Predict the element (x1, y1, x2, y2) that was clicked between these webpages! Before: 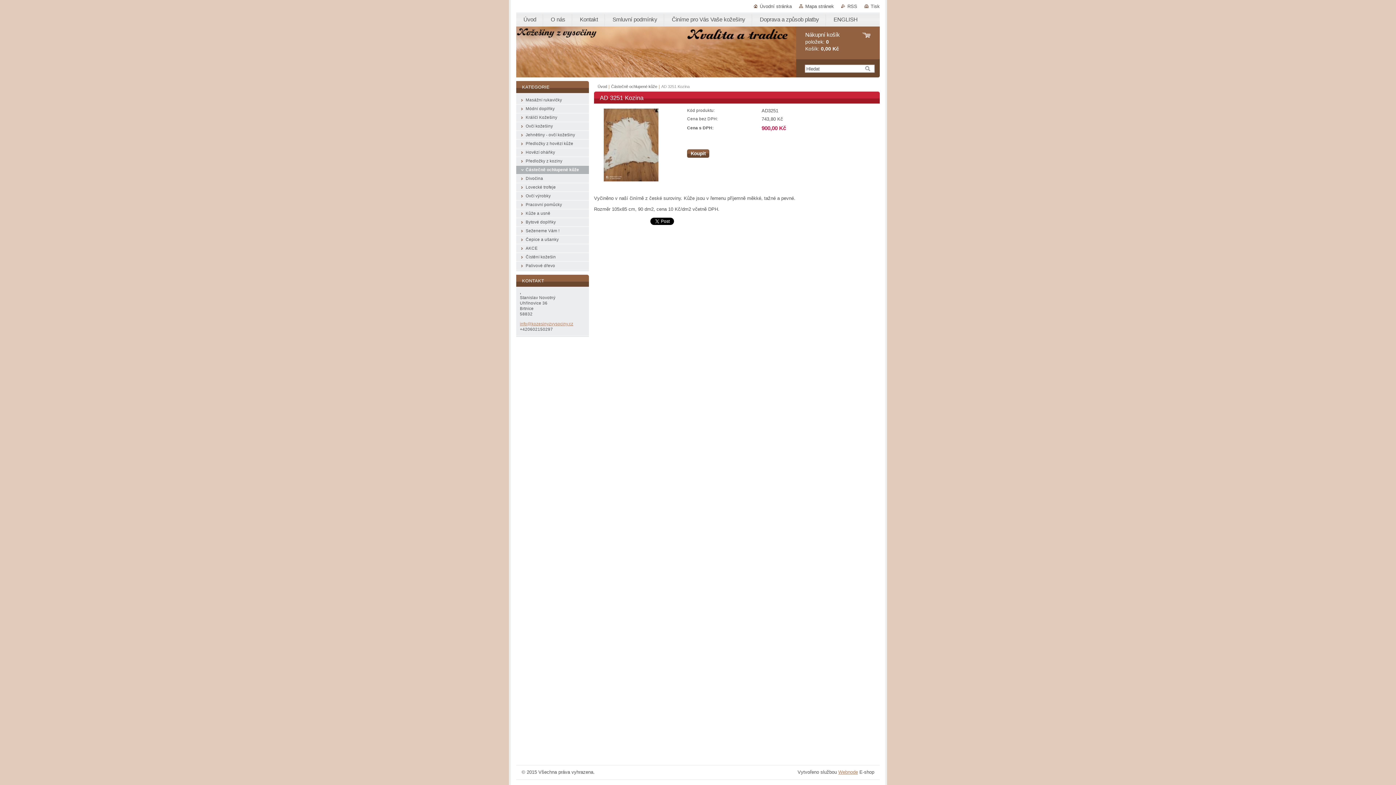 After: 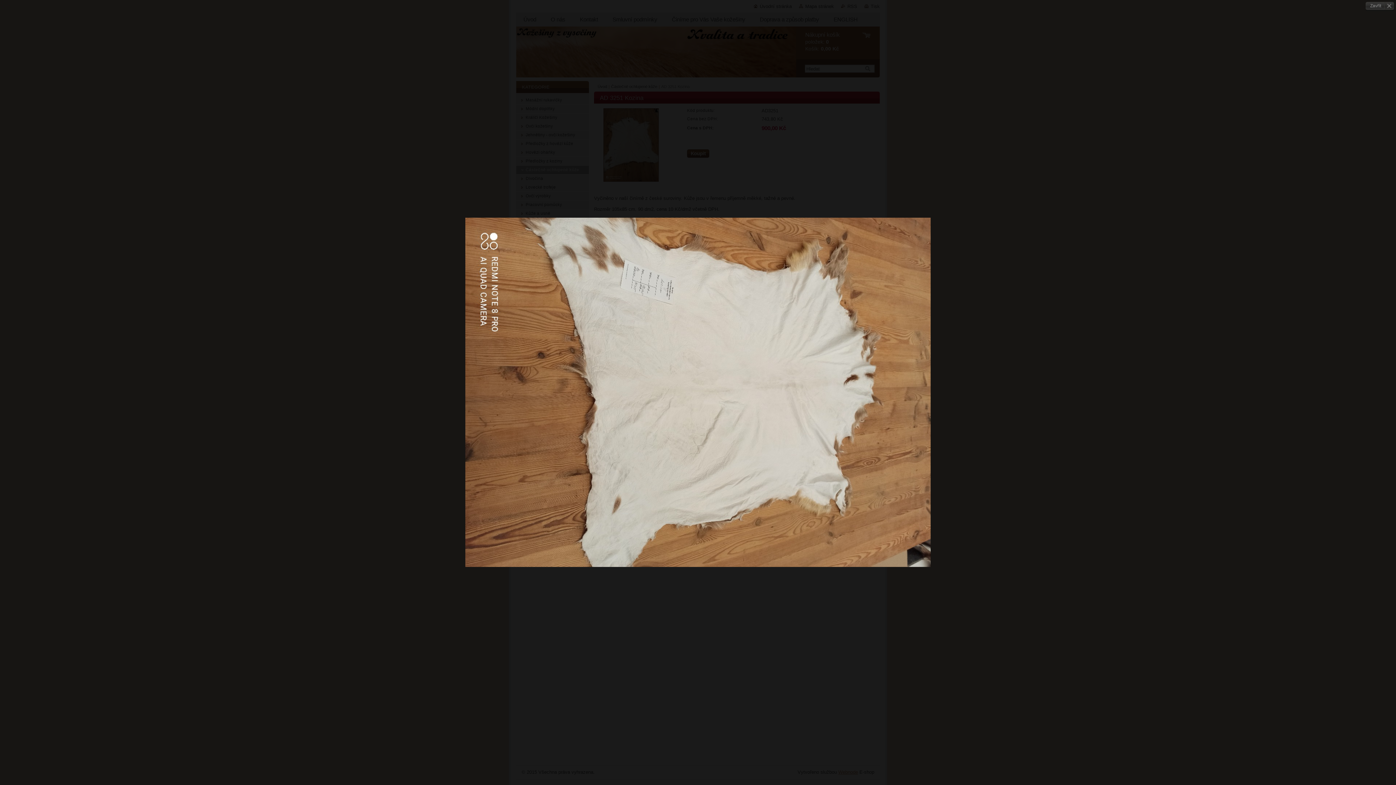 Action: bbox: (603, 177, 658, 182)